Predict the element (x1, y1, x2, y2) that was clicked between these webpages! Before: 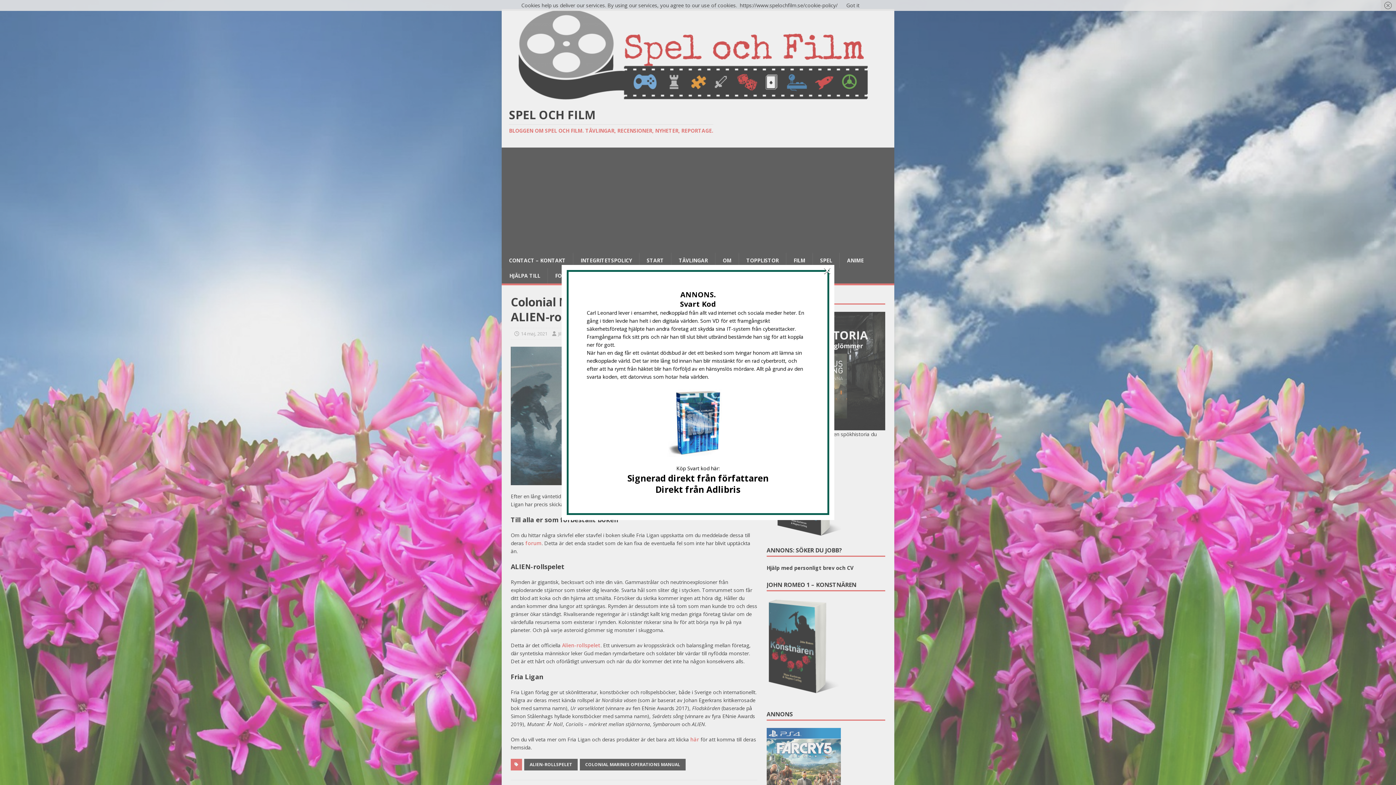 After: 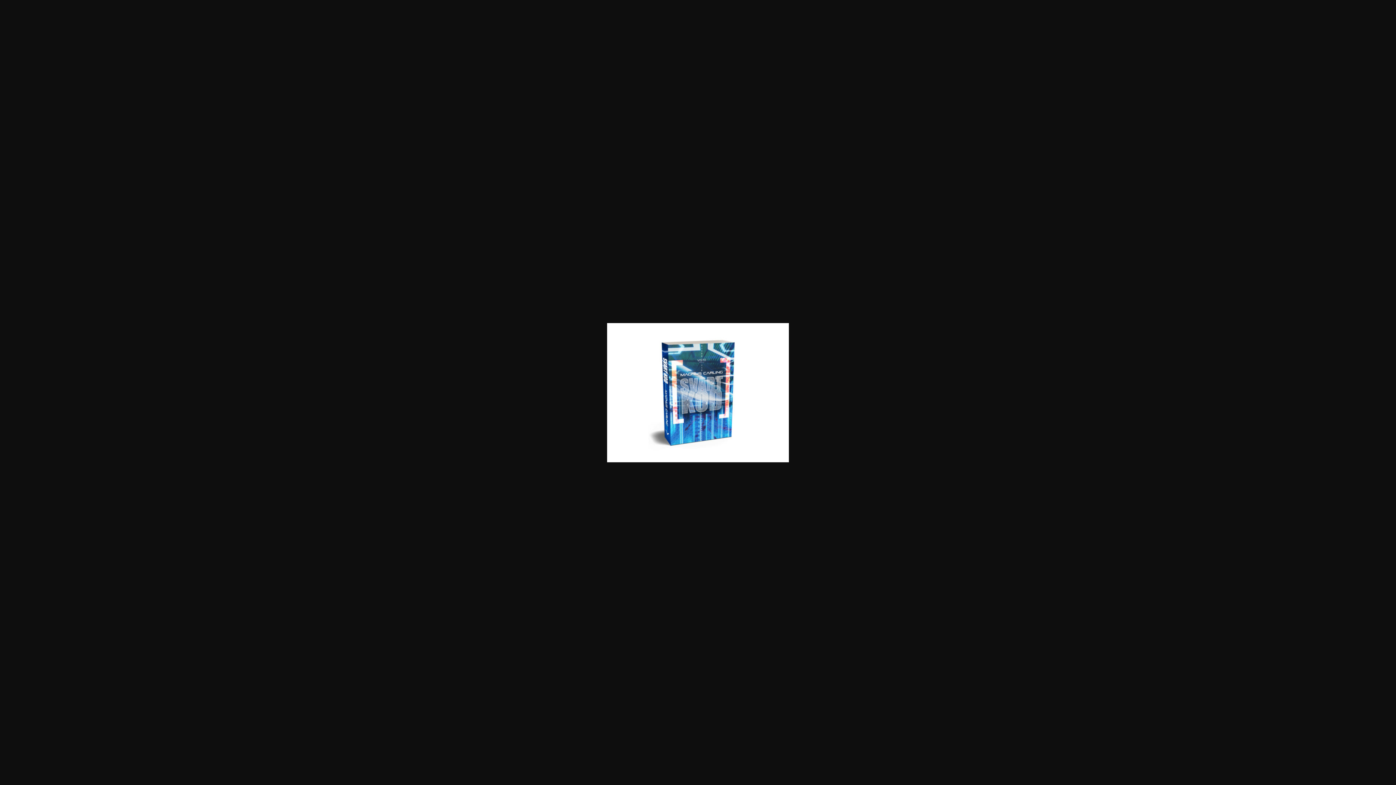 Action: bbox: (643, 457, 752, 464)